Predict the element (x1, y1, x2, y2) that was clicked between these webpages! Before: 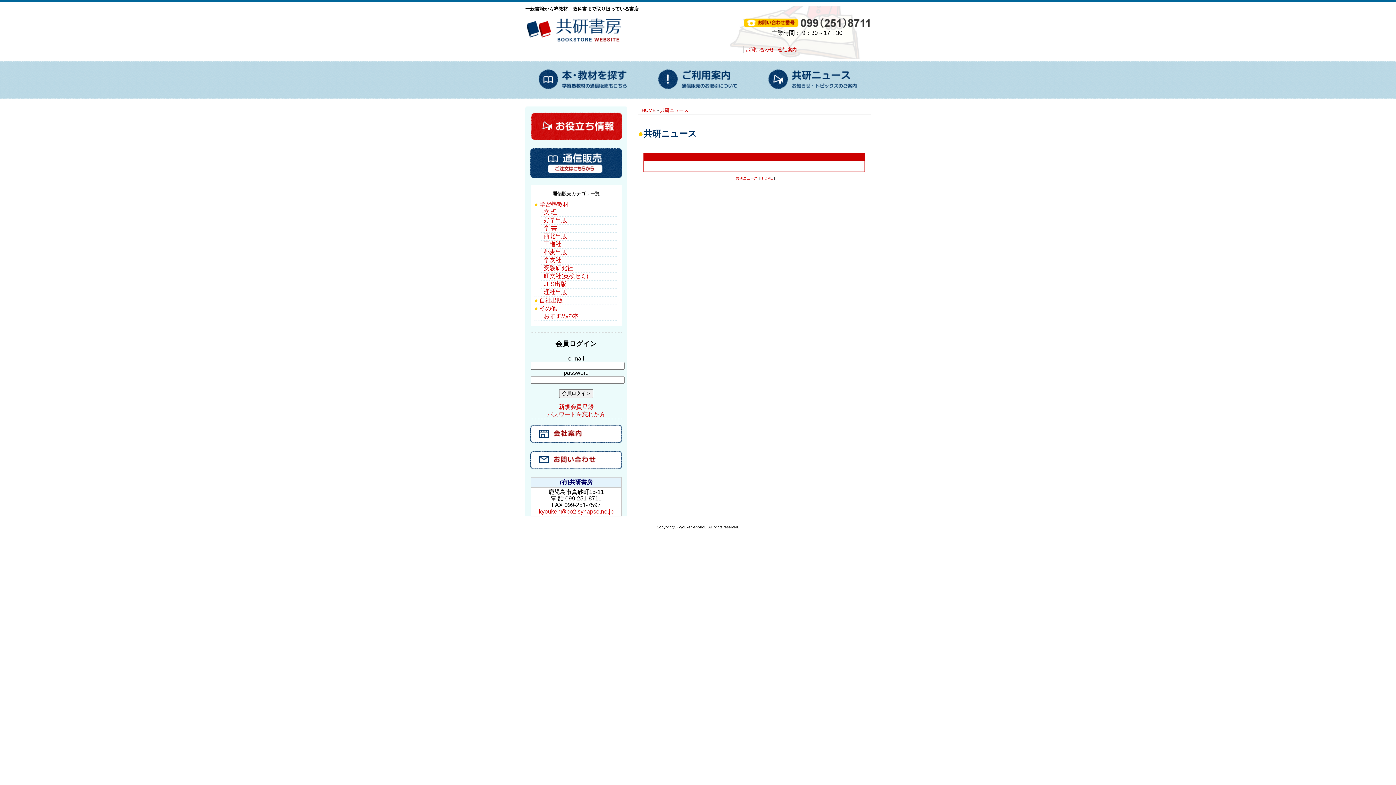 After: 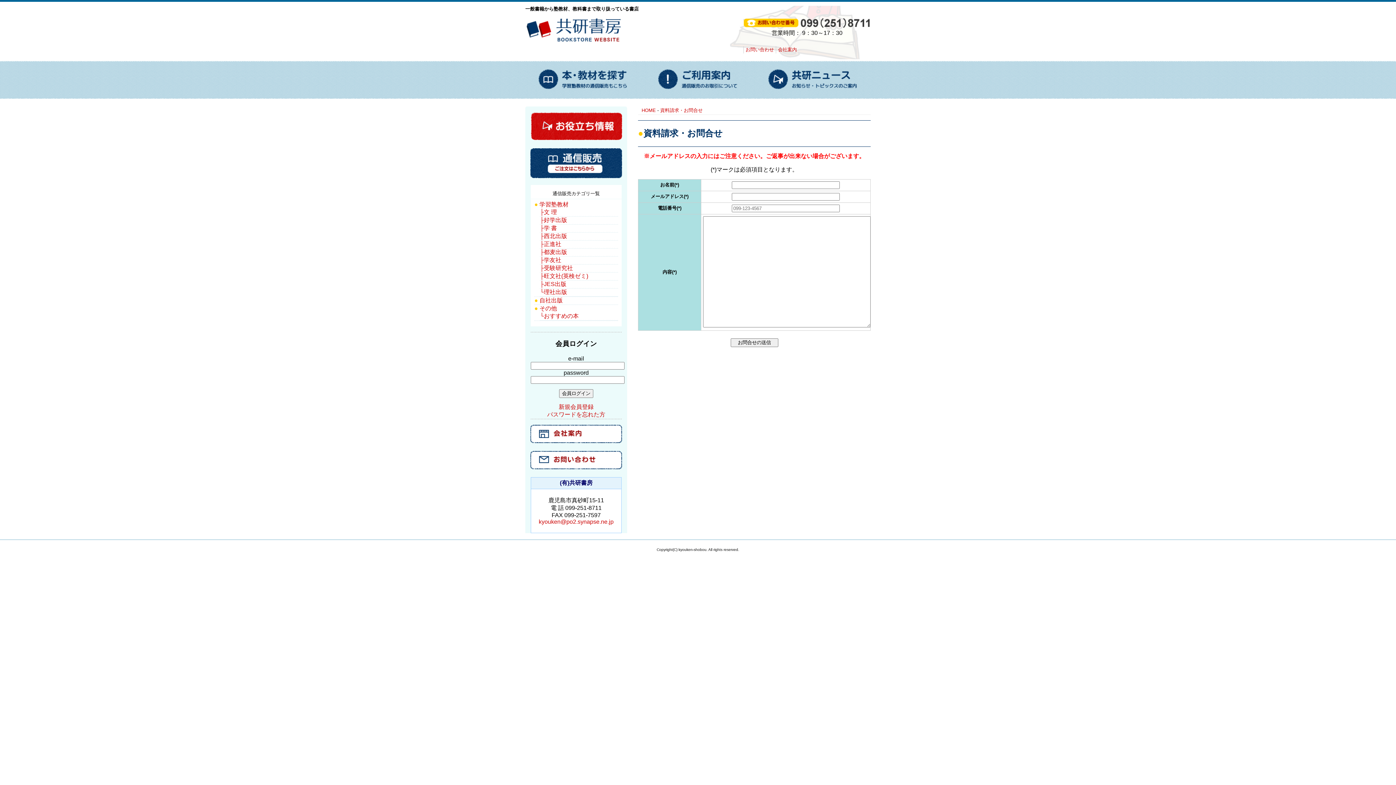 Action: bbox: (744, 46, 776, 53) label: お問い合わせ